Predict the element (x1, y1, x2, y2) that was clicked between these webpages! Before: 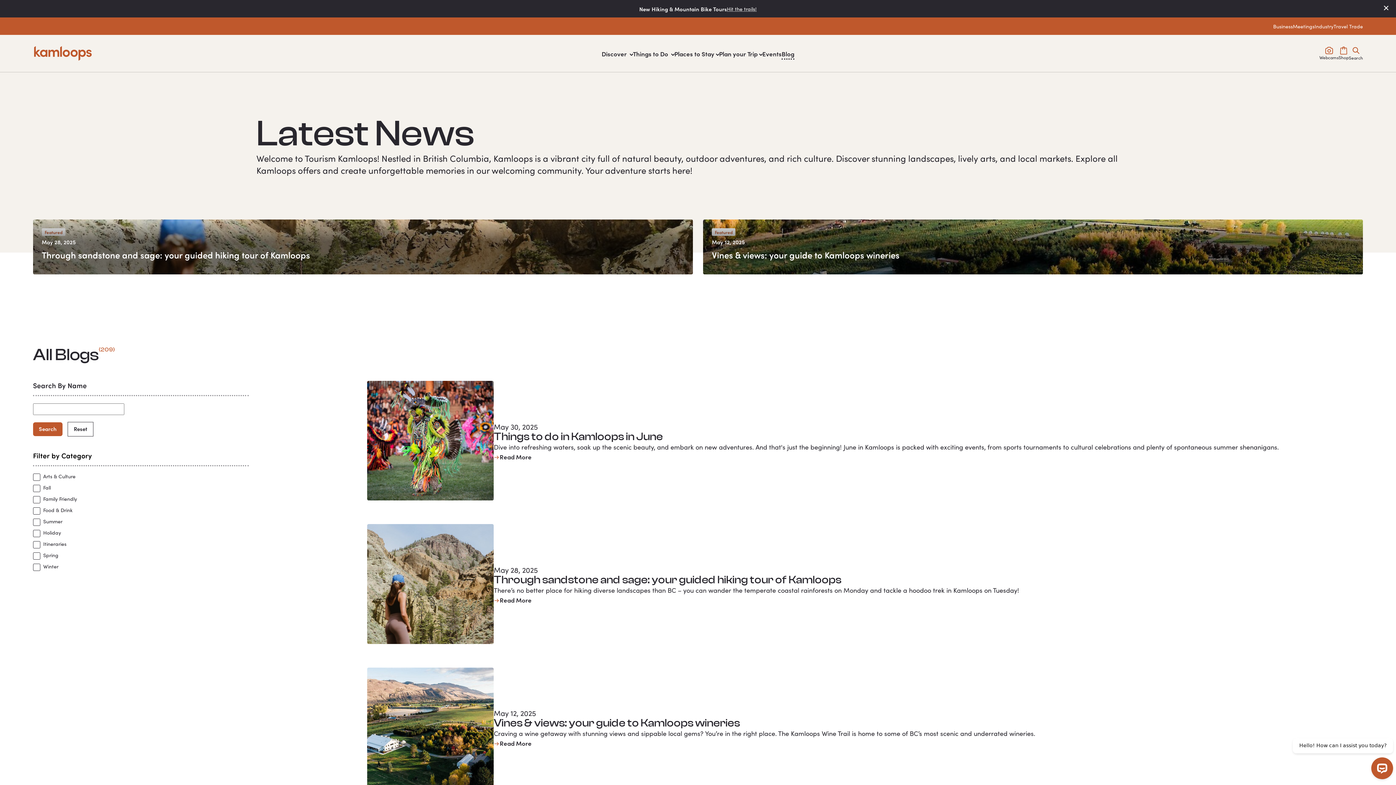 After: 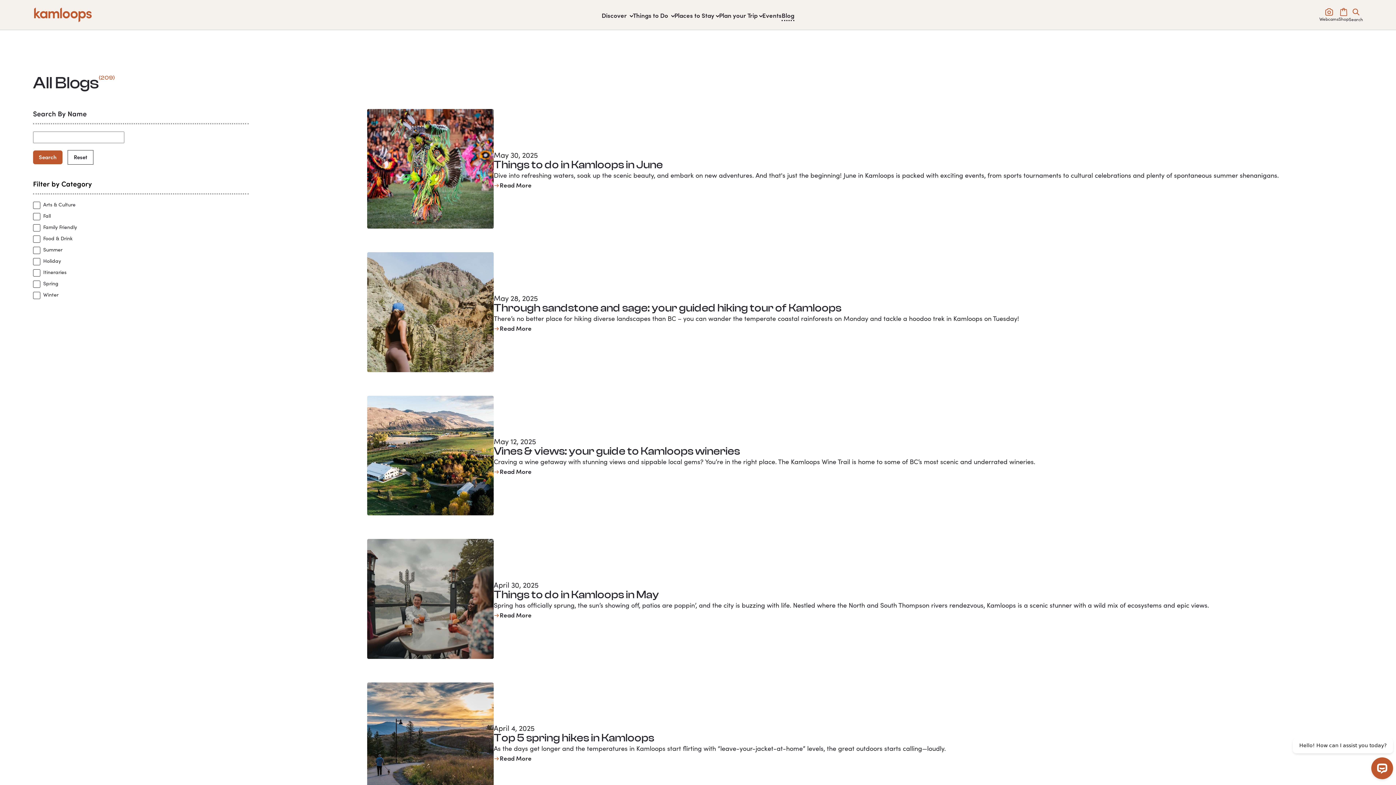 Action: label: Search bbox: (33, 422, 62, 436)